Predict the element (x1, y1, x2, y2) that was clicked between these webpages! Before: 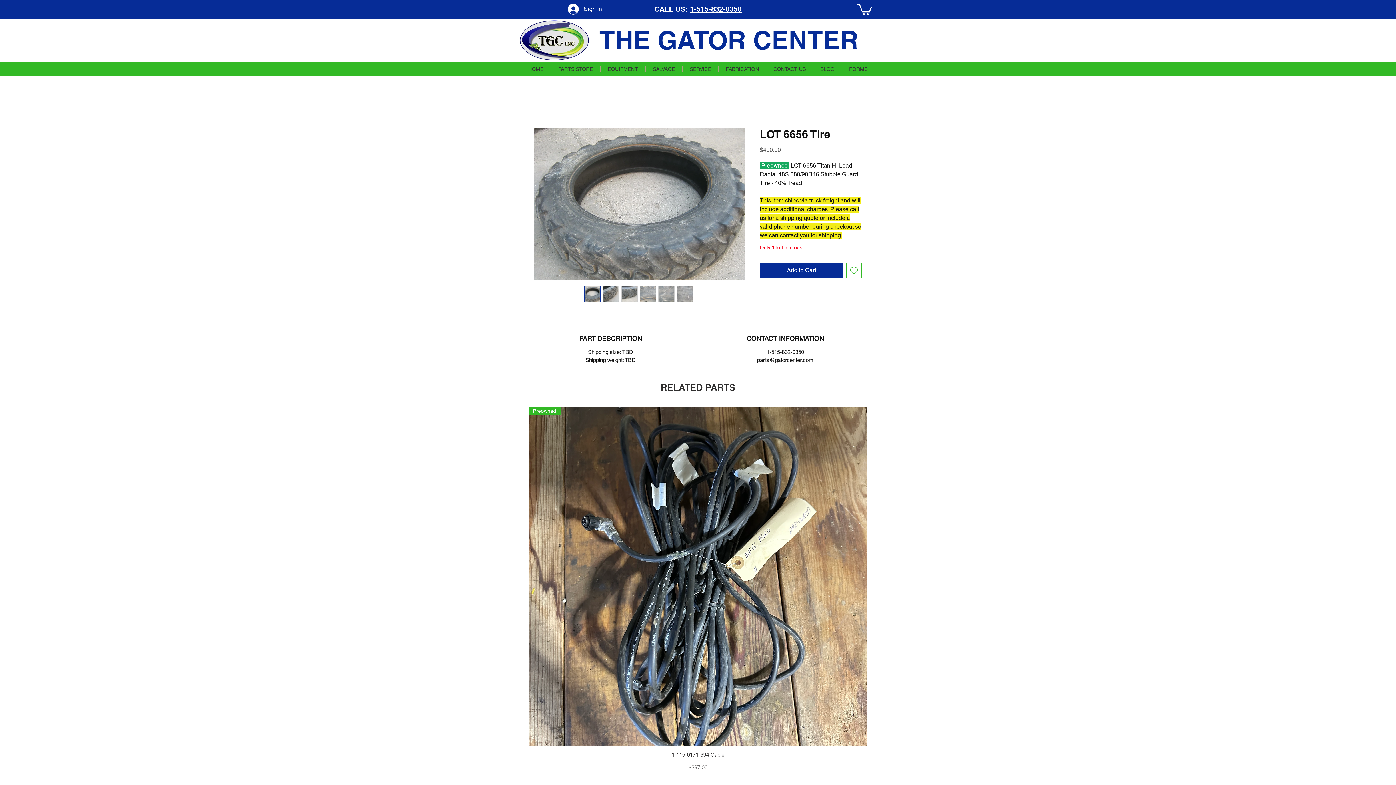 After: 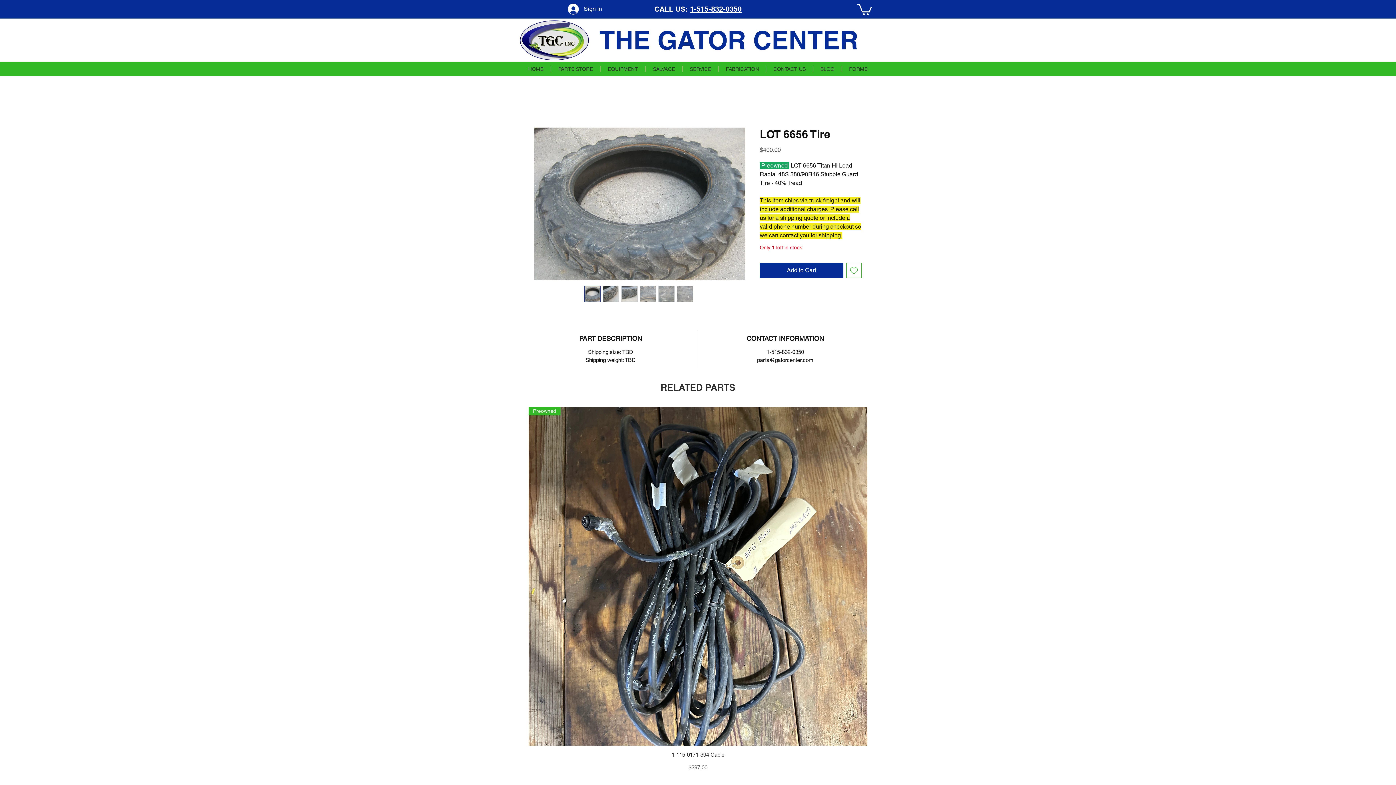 Action: label: FORMS bbox: (841, 66, 874, 71)